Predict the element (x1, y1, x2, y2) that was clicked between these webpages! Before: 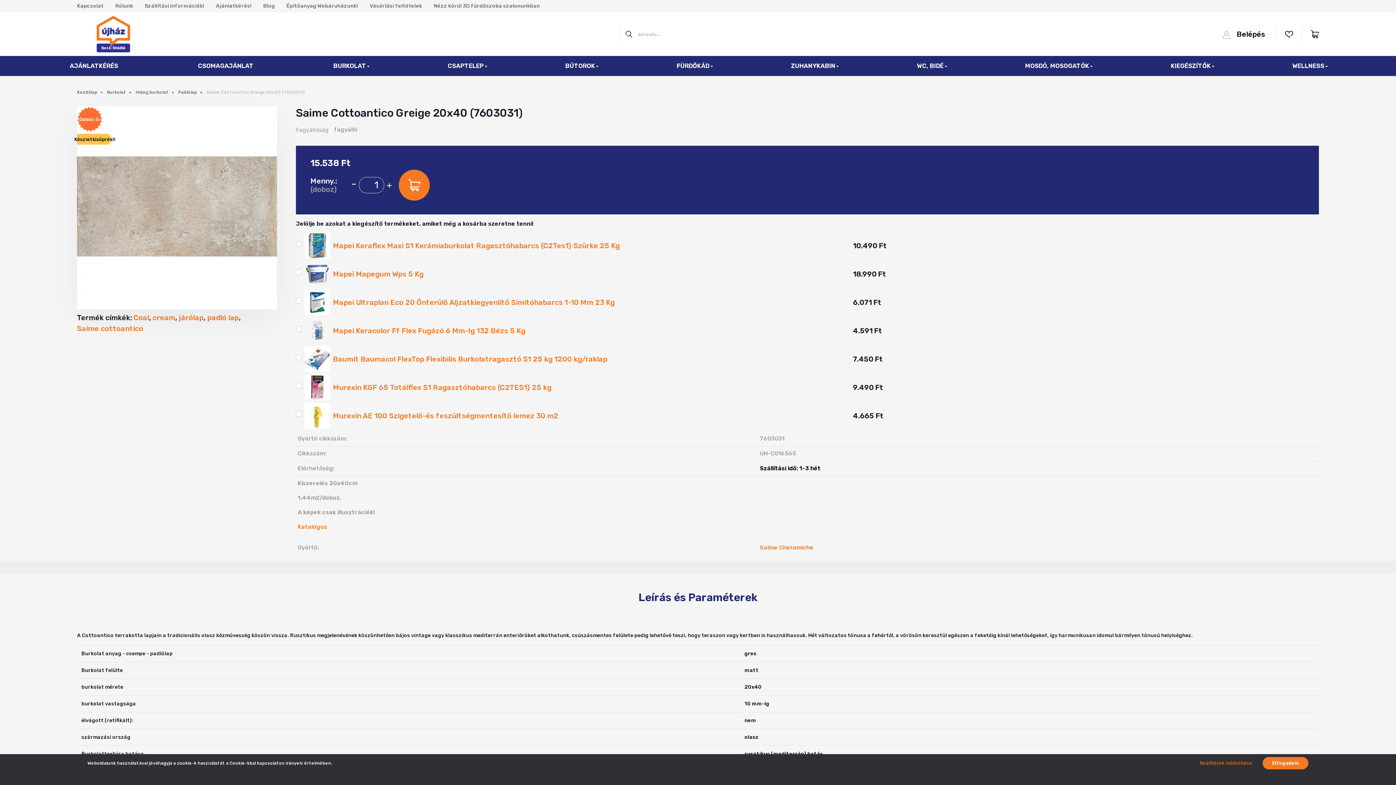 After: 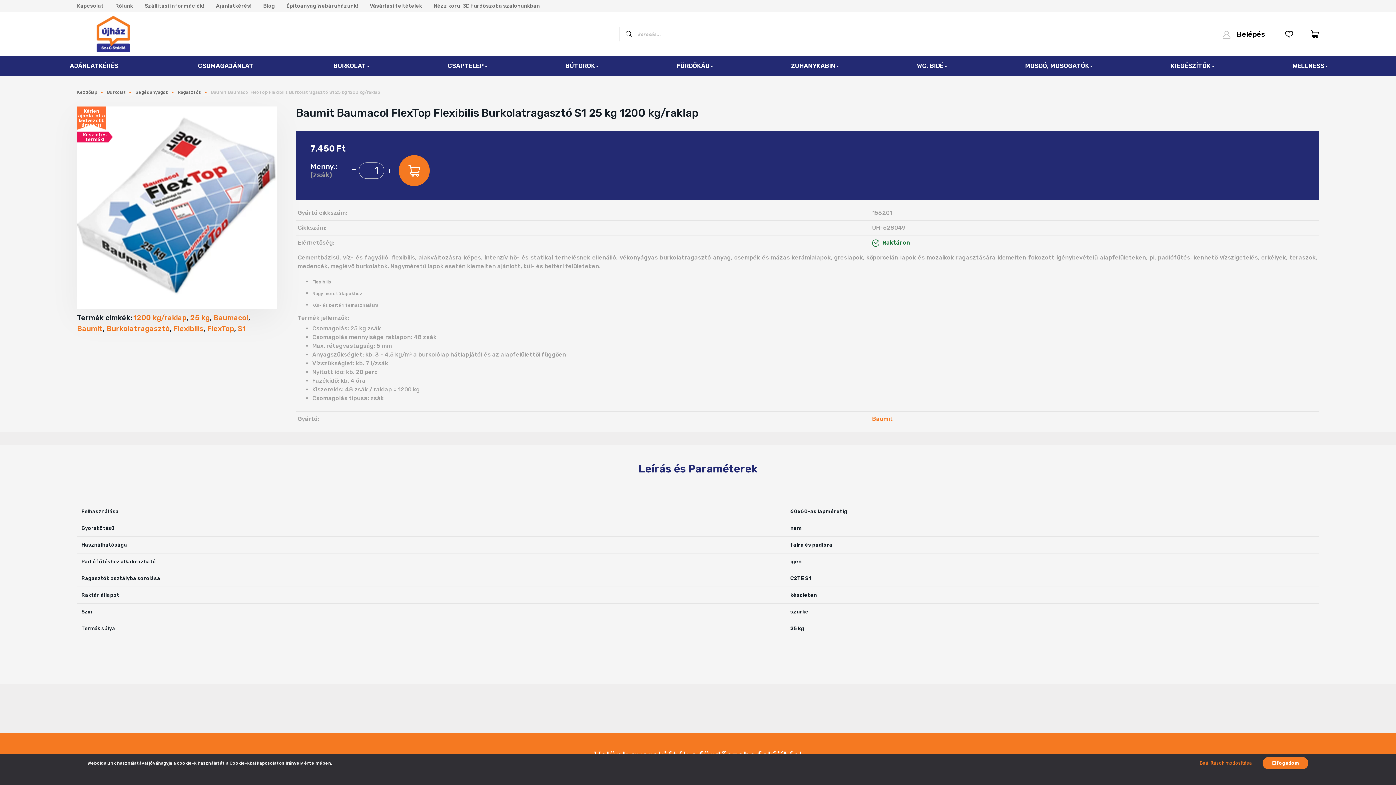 Action: bbox: (304, 346, 330, 372)